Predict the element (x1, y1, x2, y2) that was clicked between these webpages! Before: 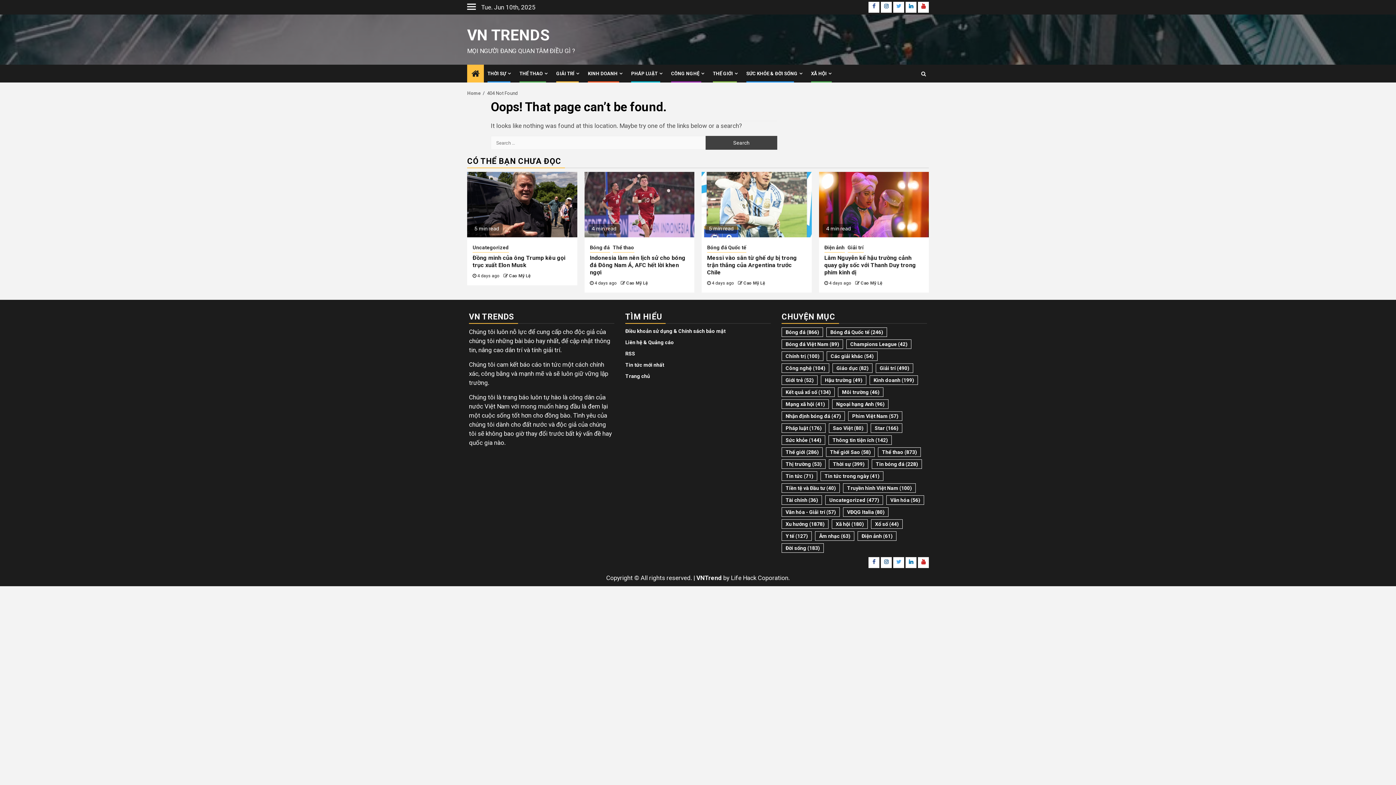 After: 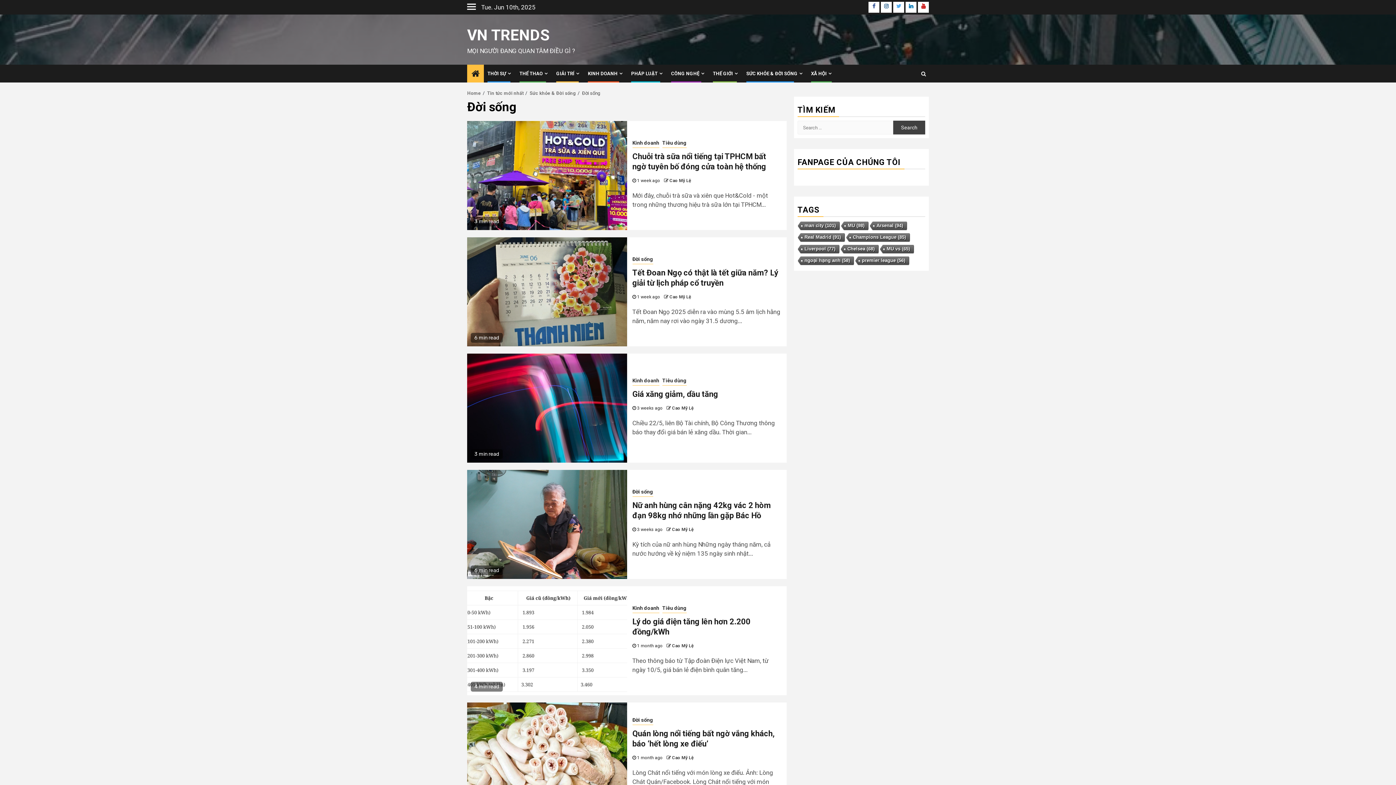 Action: bbox: (781, 543, 824, 553) label: Đời sống (183 items)